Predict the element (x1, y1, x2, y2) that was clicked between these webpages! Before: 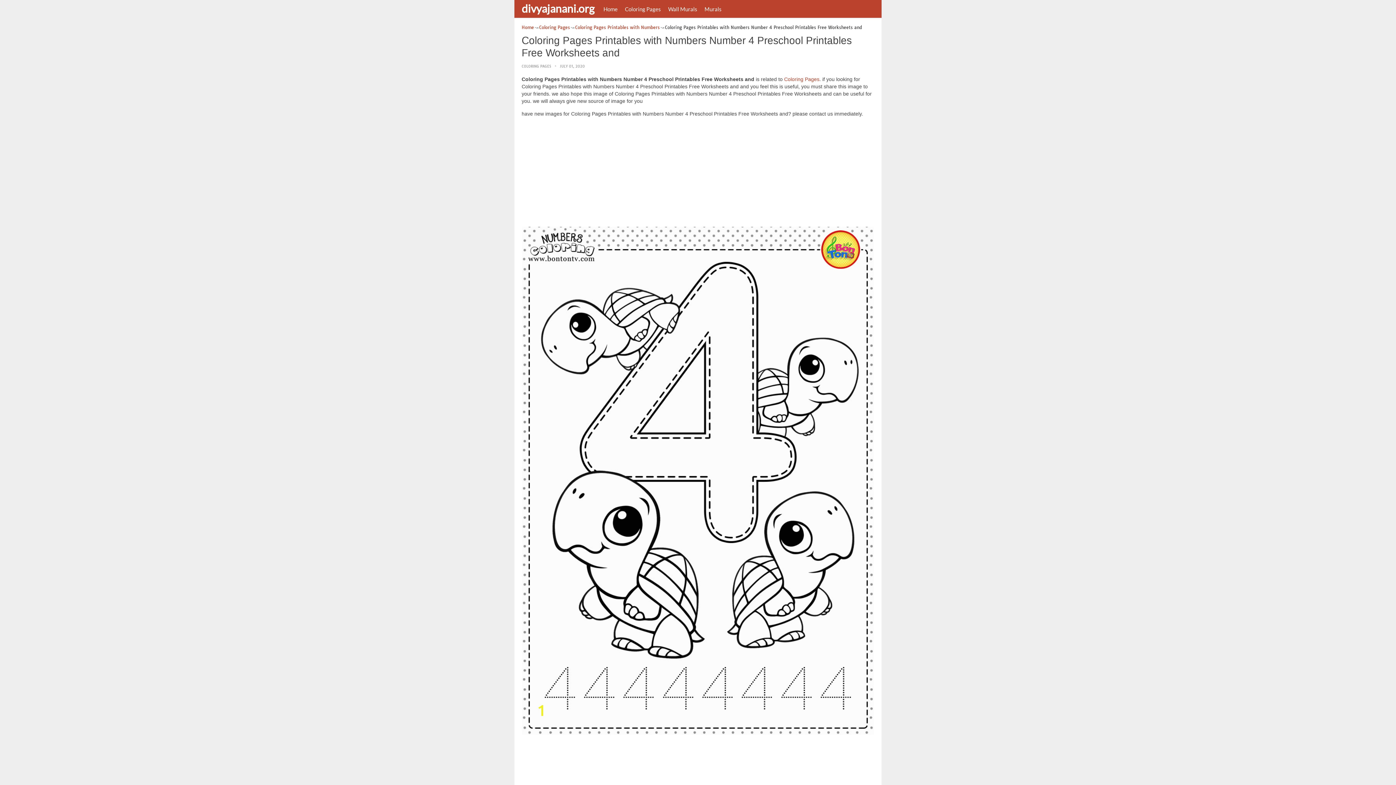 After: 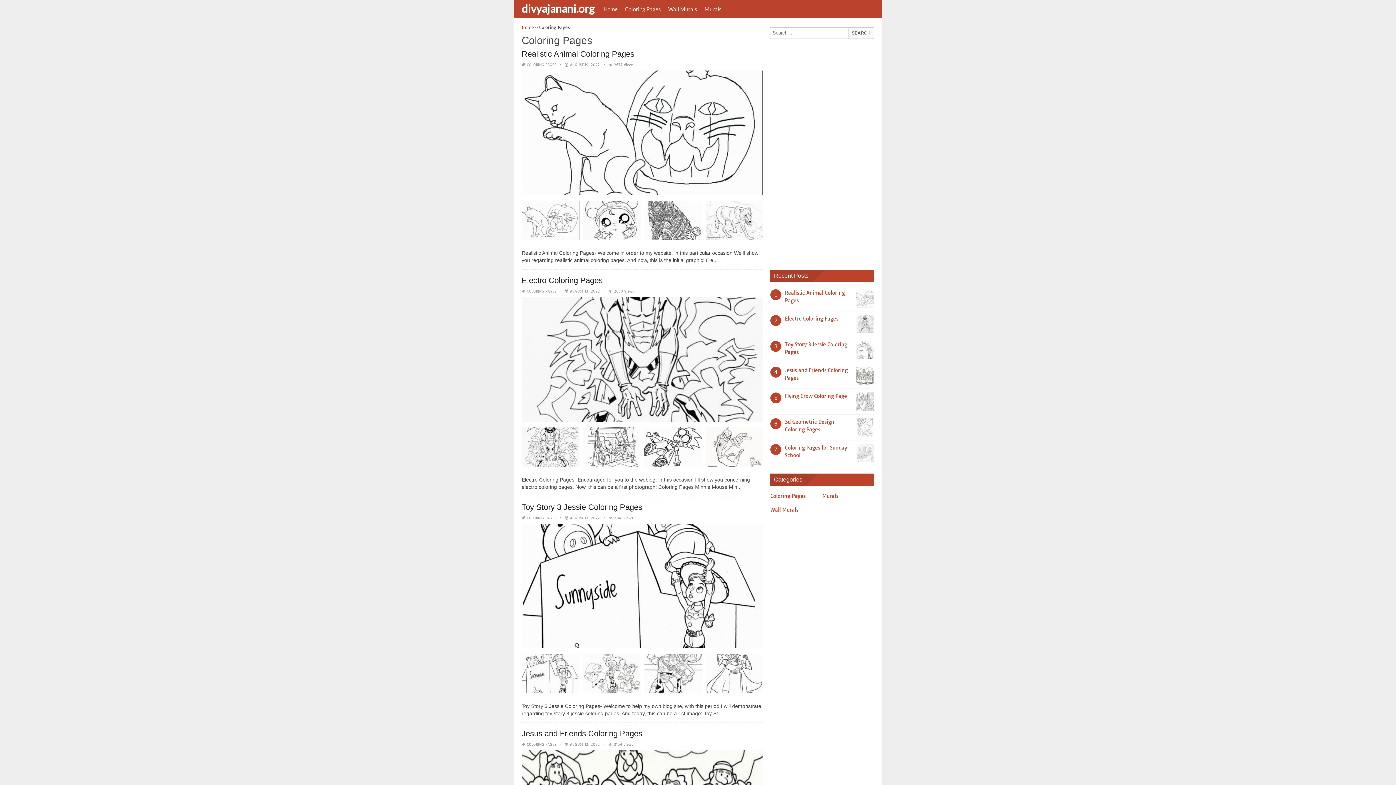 Action: label: COLORING PAGES bbox: (521, 64, 551, 68)